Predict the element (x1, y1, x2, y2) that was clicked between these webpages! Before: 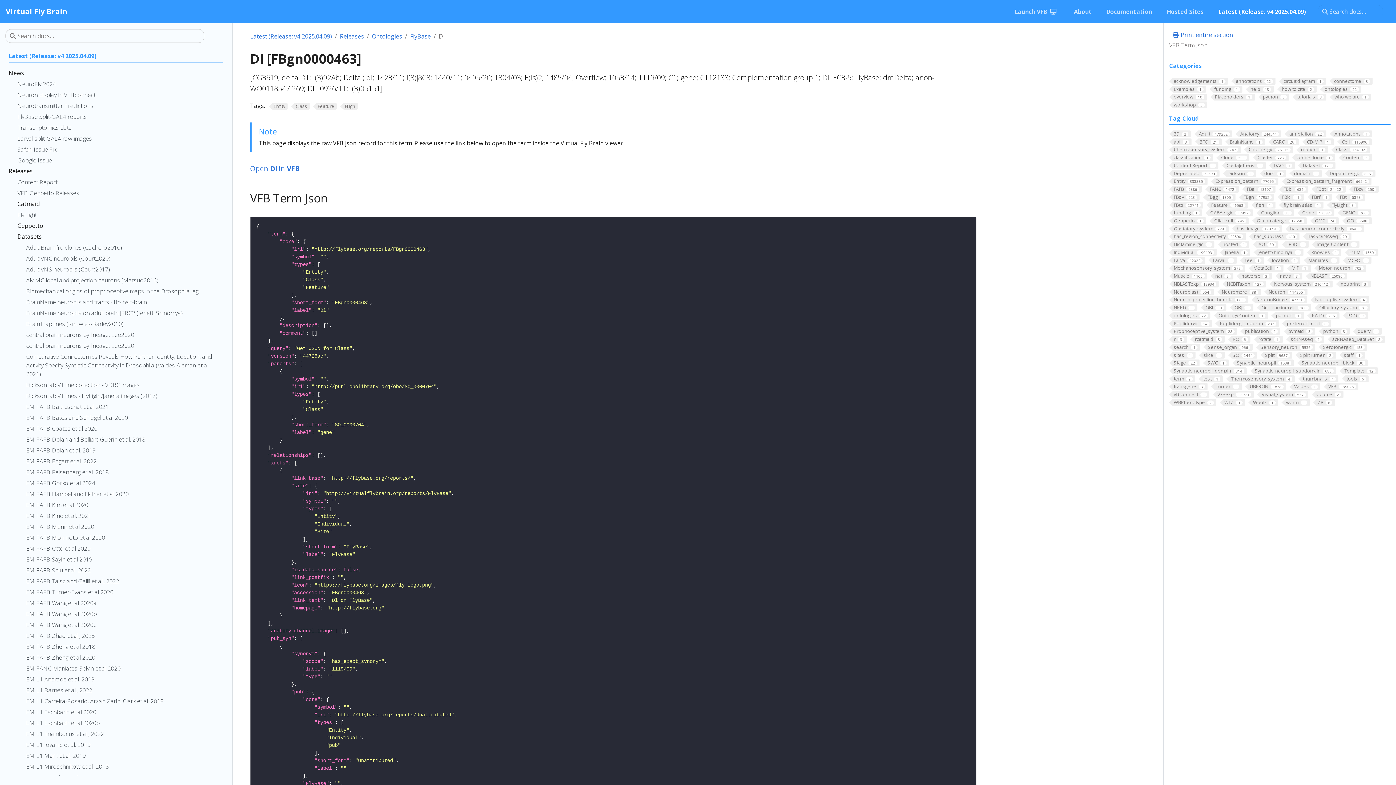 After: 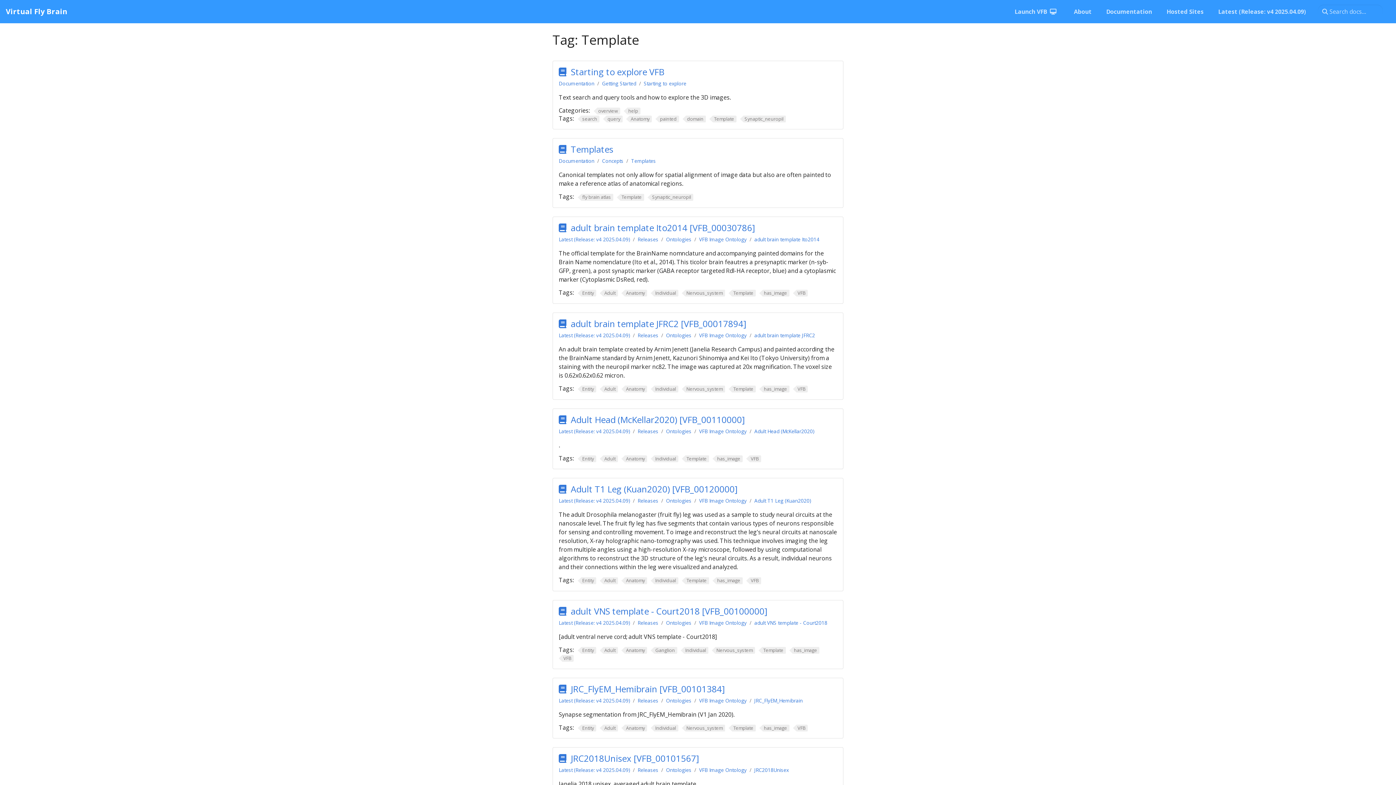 Action: label: Template12 bbox: (1339, 367, 1378, 374)